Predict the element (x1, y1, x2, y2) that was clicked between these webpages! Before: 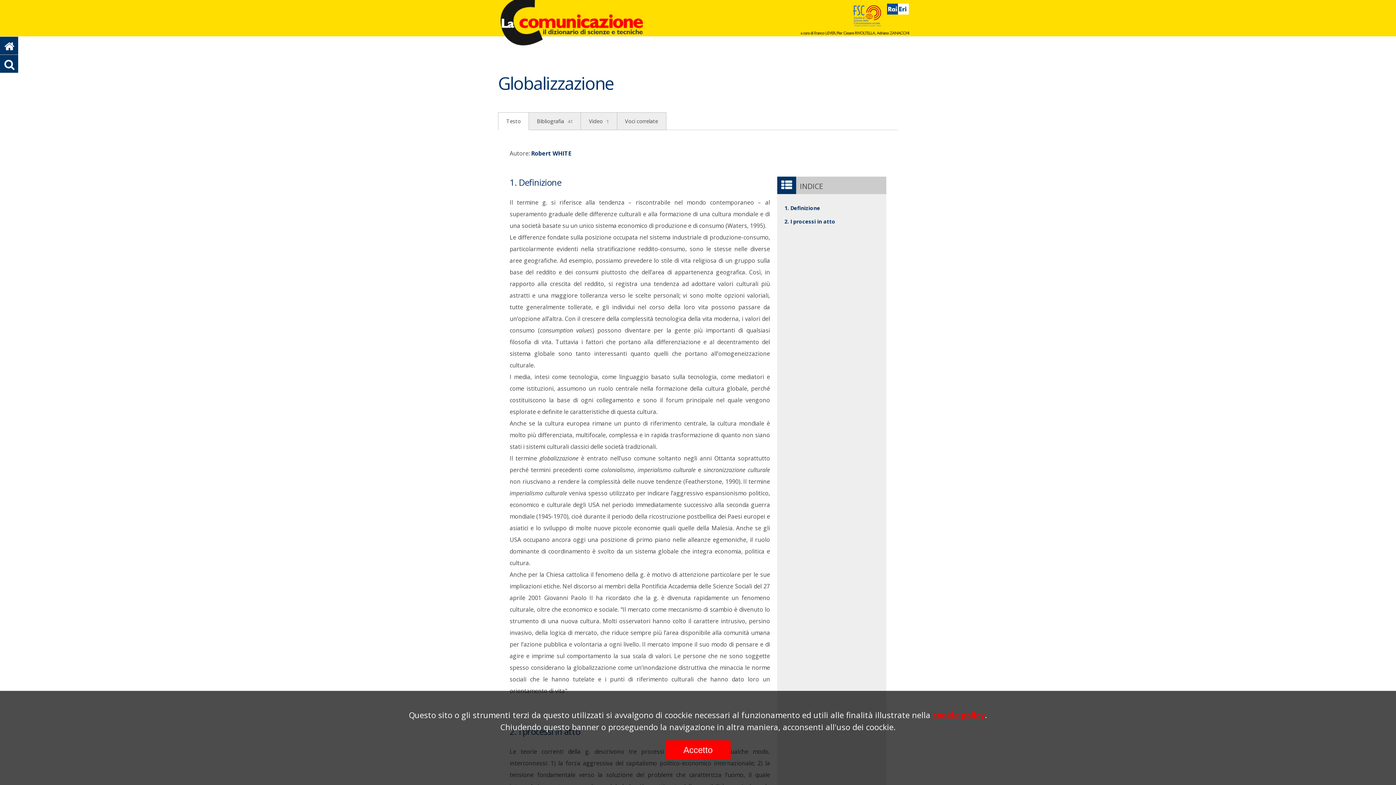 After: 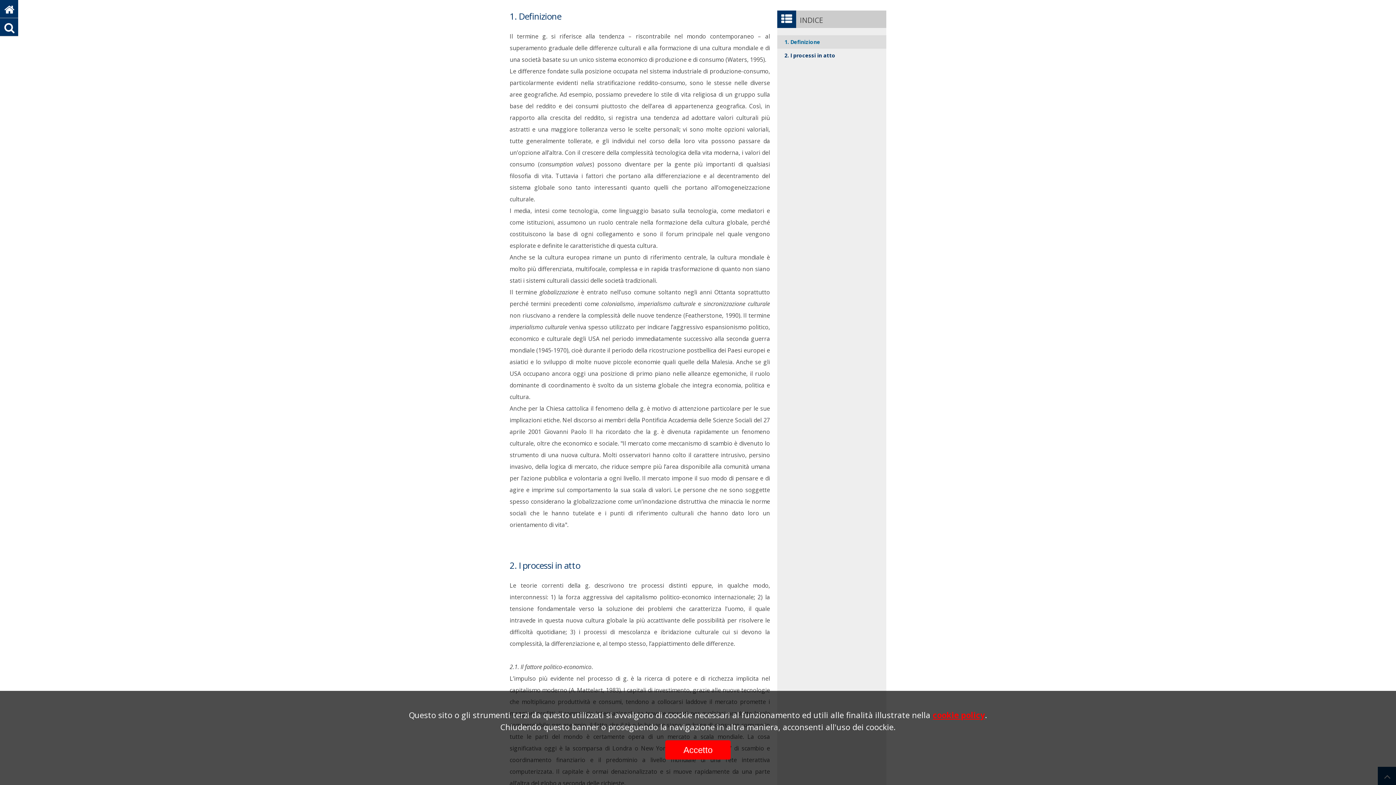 Action: bbox: (777, 201, 886, 215) label: 1. Definizione